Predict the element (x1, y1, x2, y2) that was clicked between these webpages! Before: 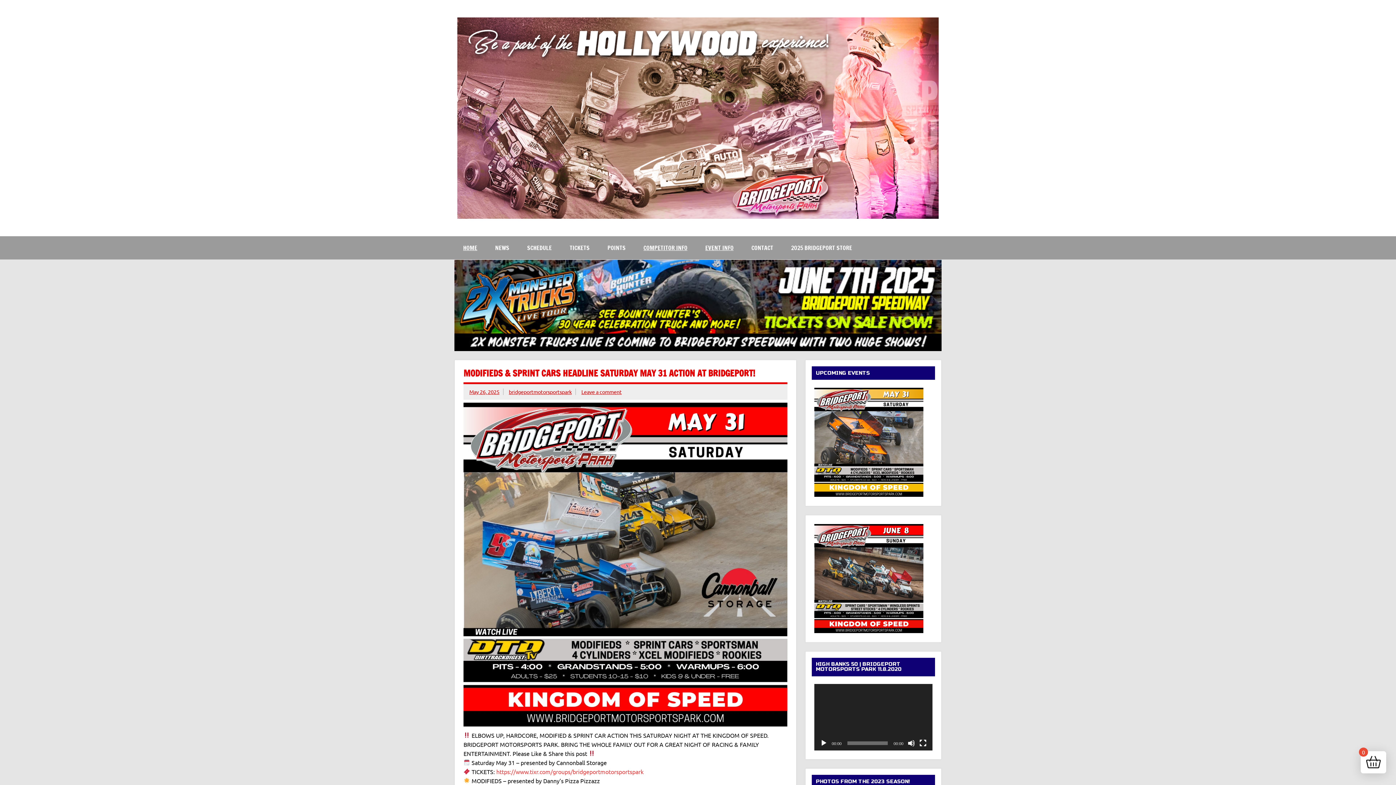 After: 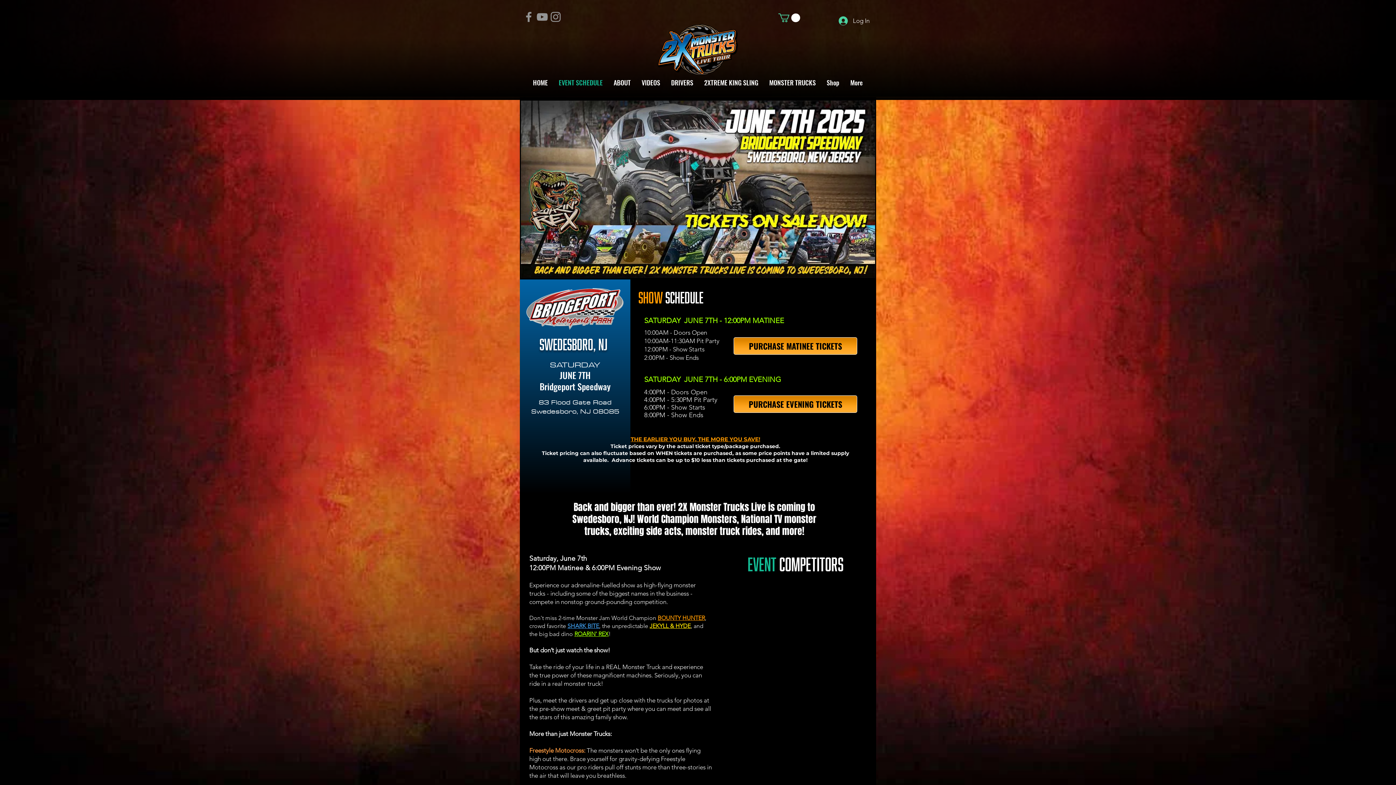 Action: bbox: (454, 259, 941, 266)